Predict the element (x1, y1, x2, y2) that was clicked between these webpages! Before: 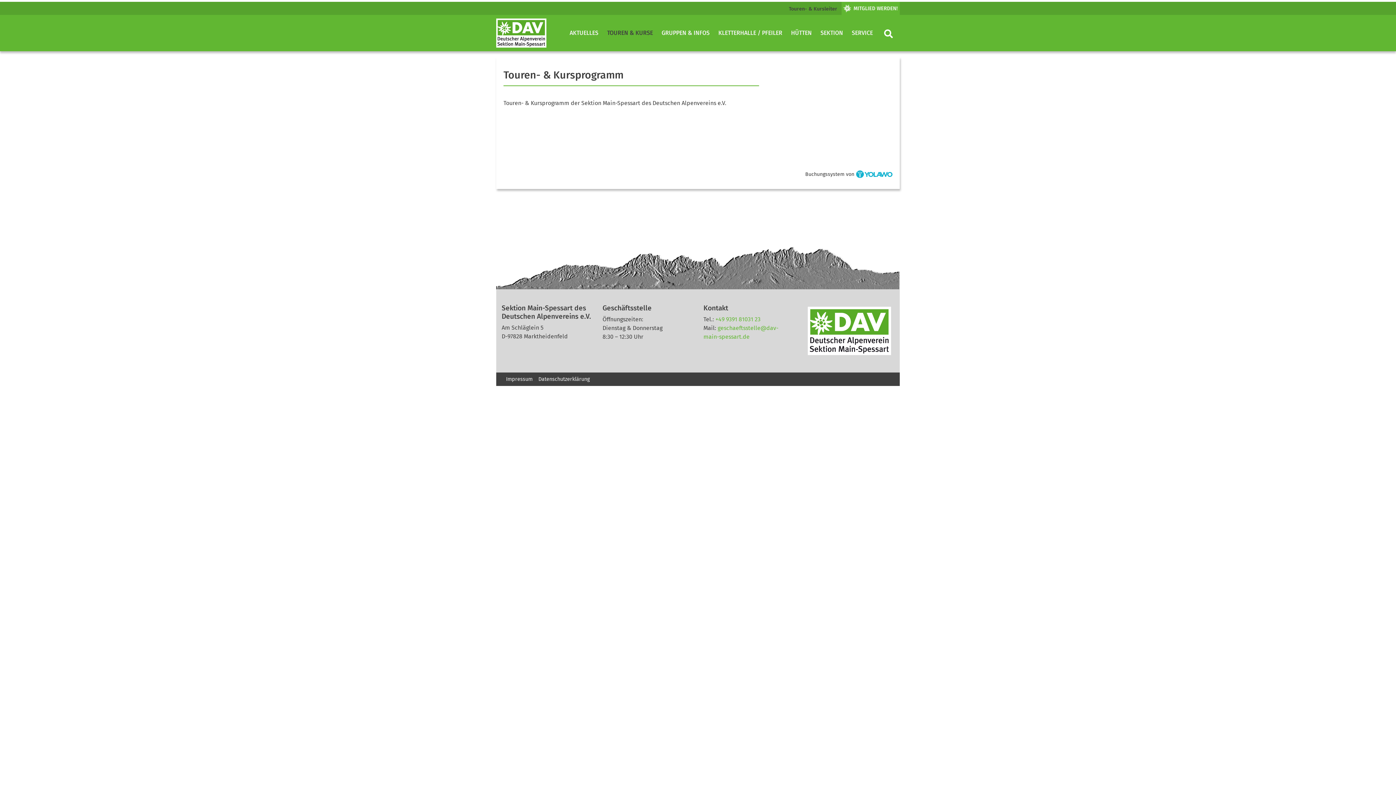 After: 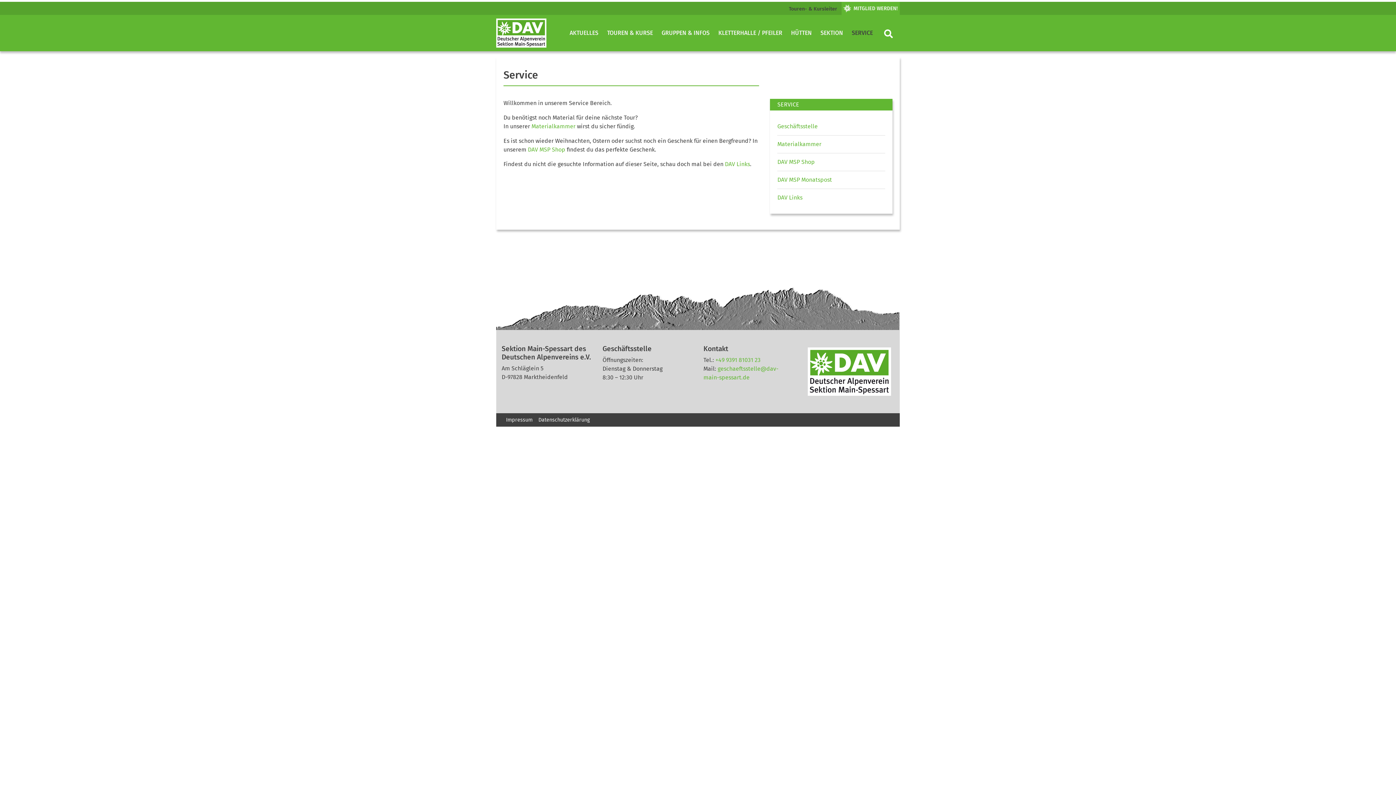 Action: bbox: (849, 25, 876, 40) label: SERVICE